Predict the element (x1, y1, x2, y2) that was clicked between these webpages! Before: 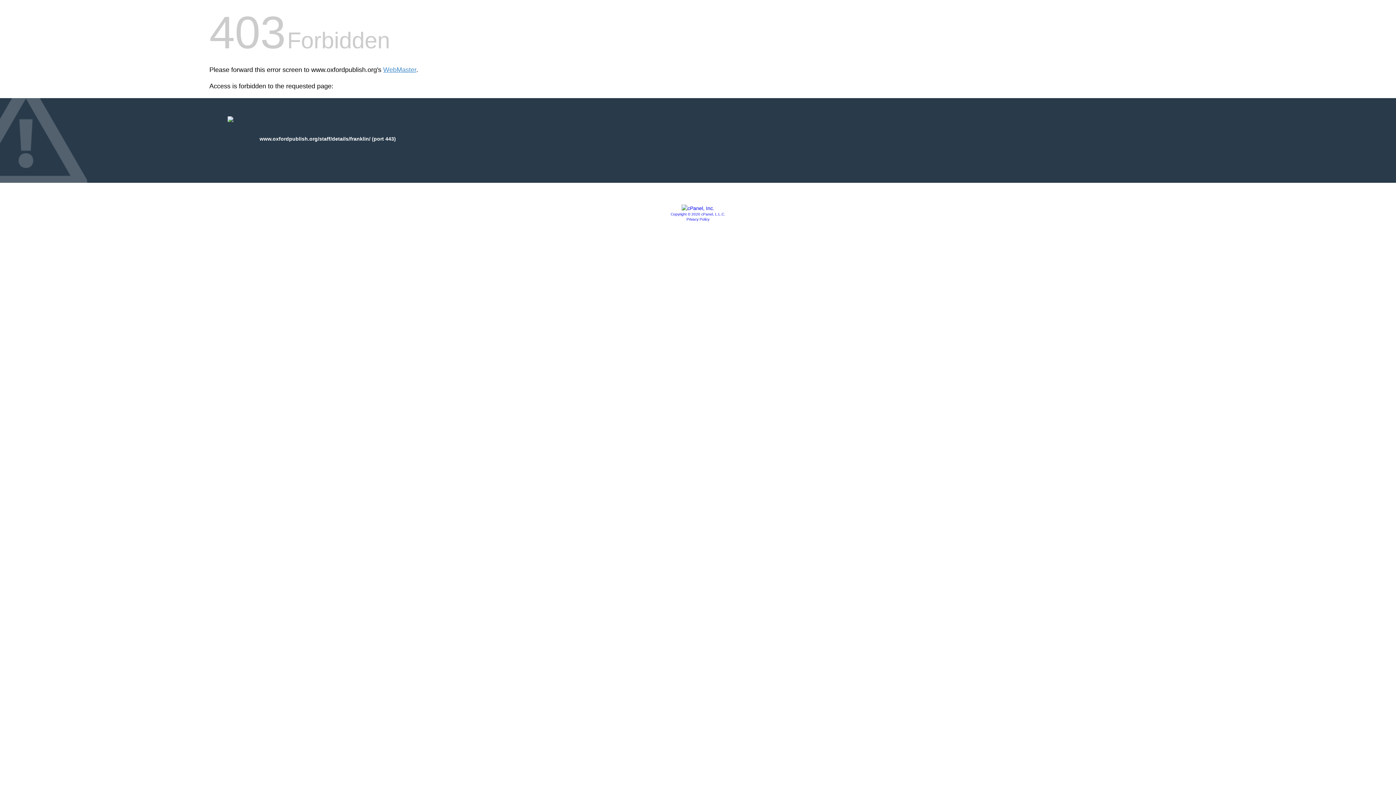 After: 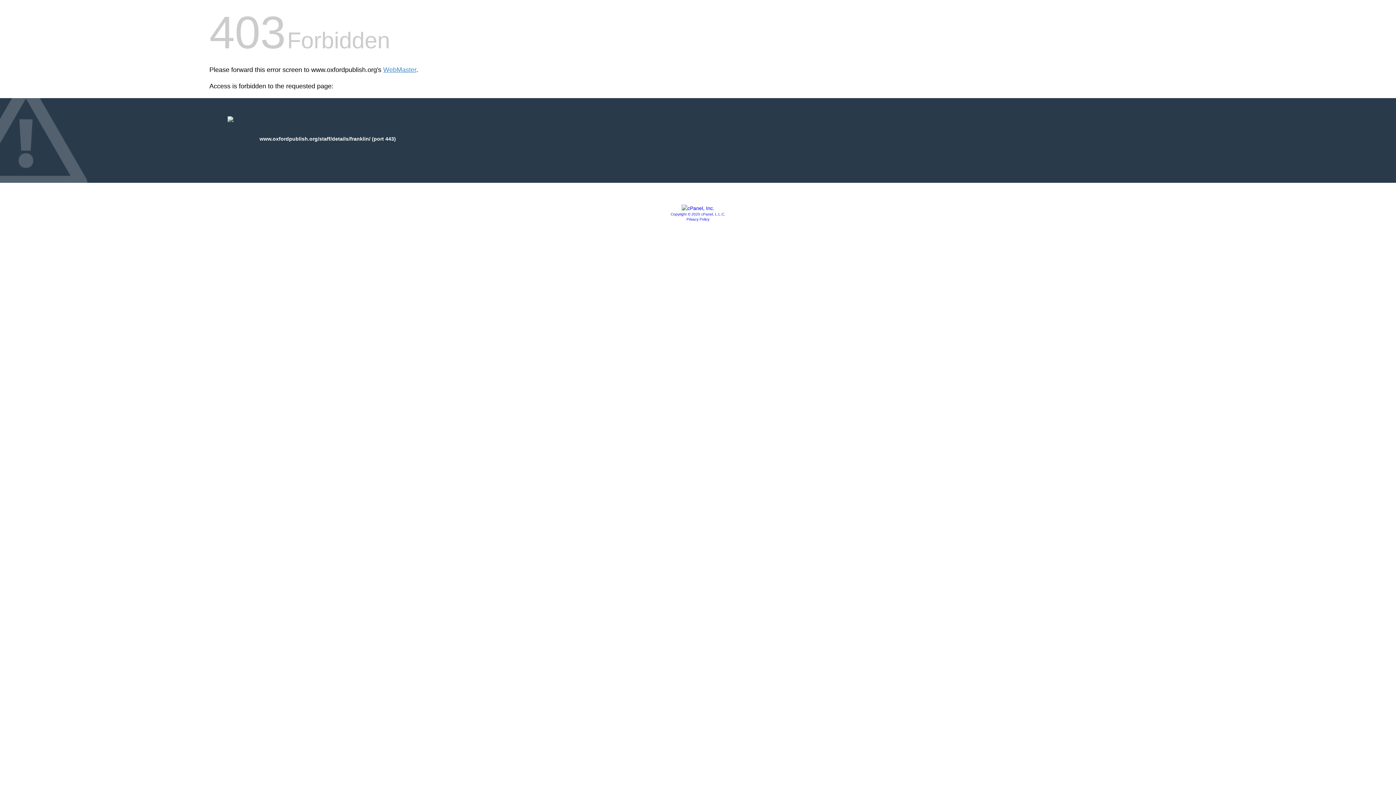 Action: label: Copyright © 2020 cPanel, L.L.C. bbox: (670, 212, 725, 216)